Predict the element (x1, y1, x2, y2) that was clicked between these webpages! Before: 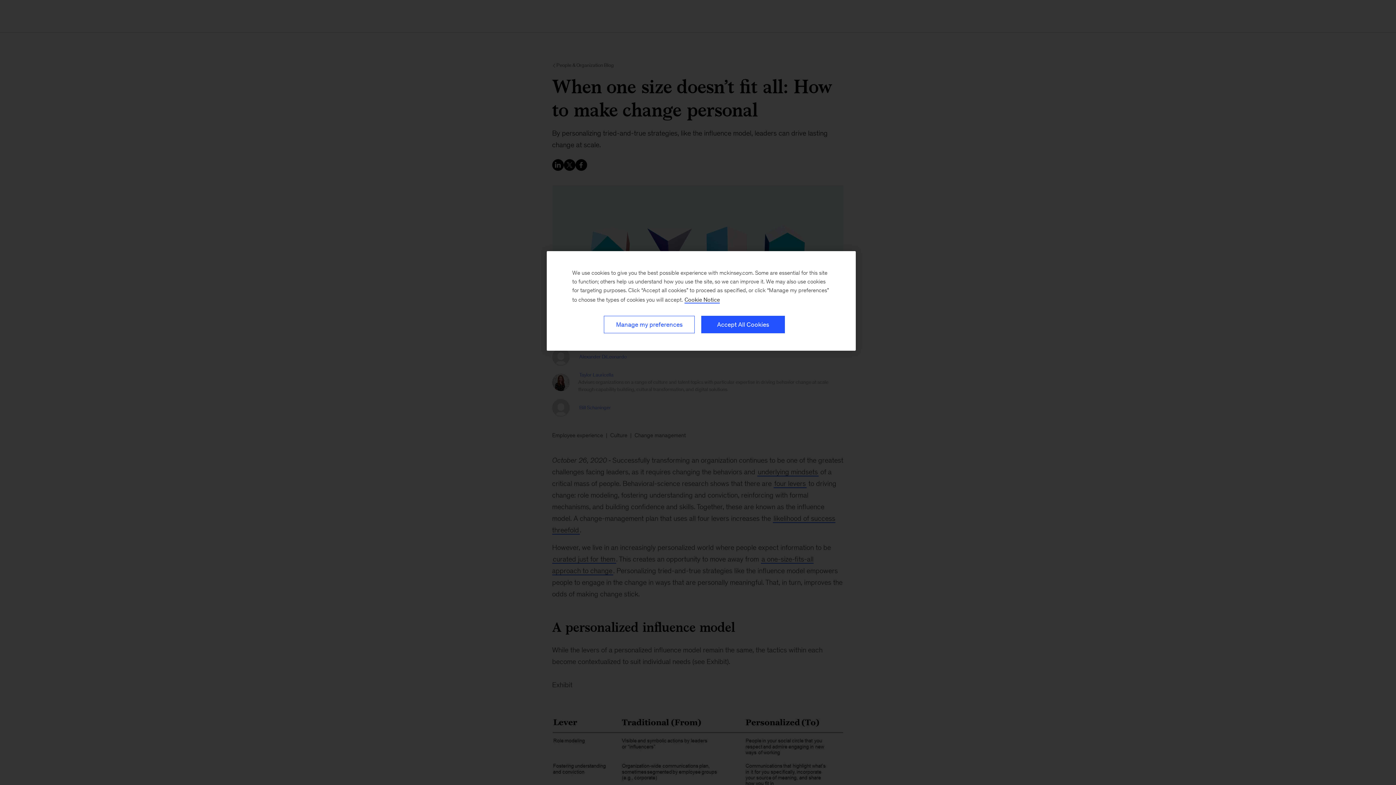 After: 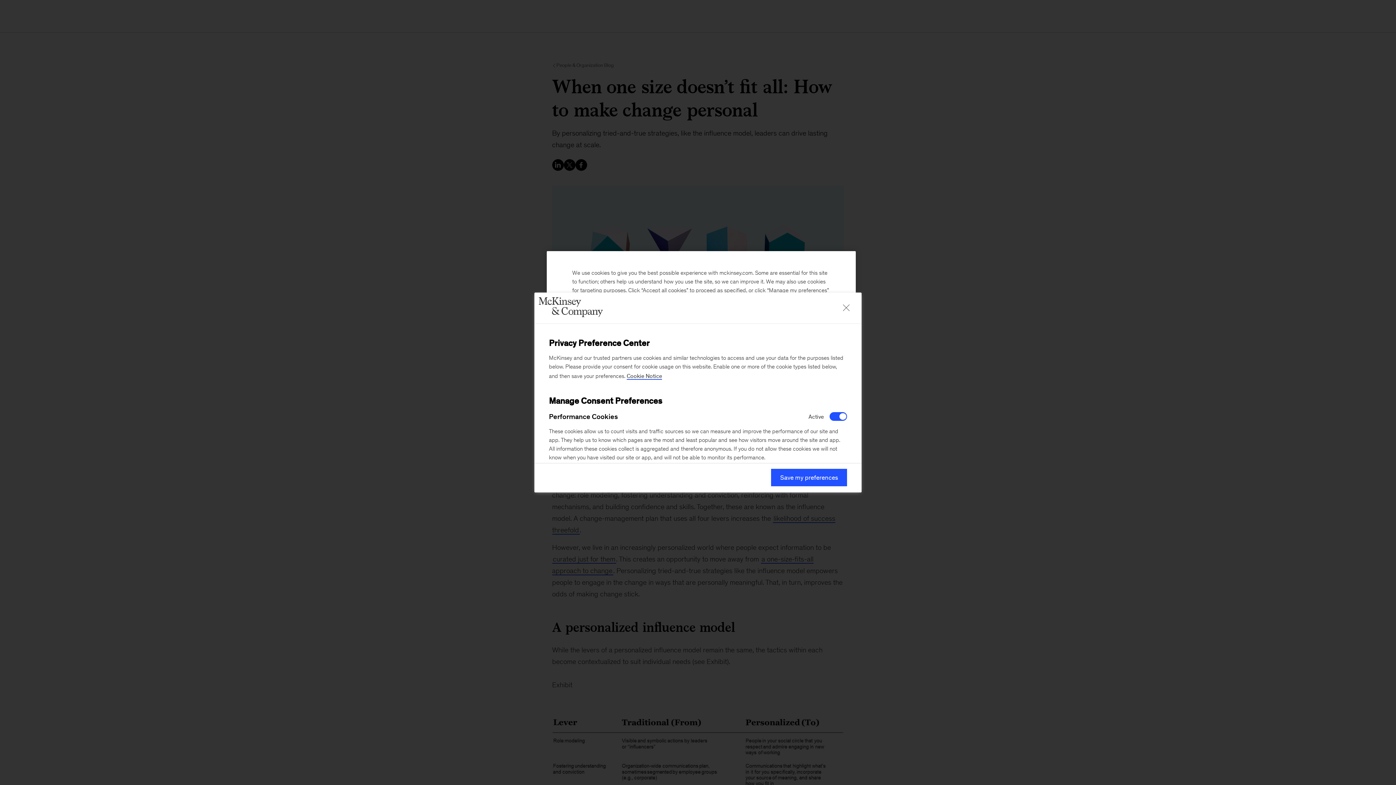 Action: label: Manage my preferences bbox: (604, 316, 694, 333)